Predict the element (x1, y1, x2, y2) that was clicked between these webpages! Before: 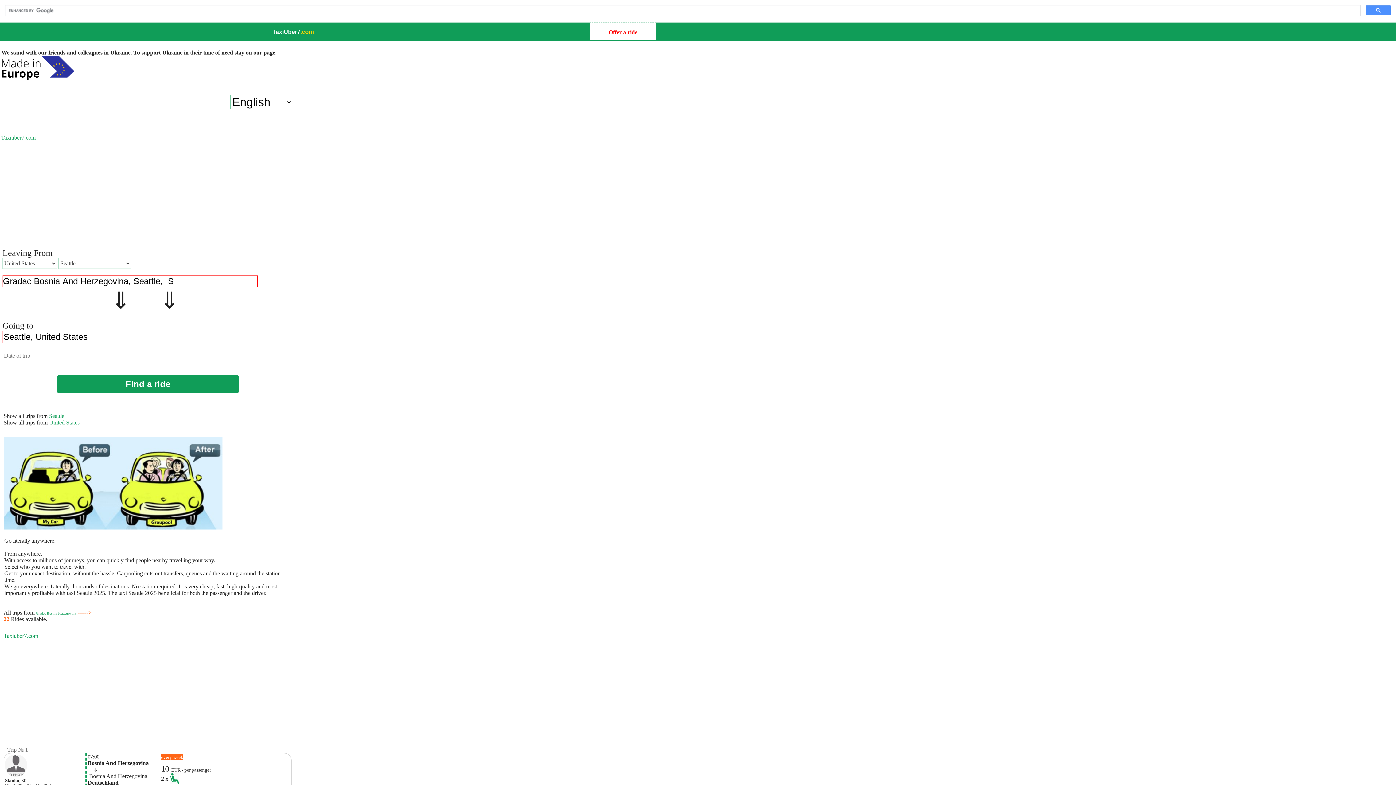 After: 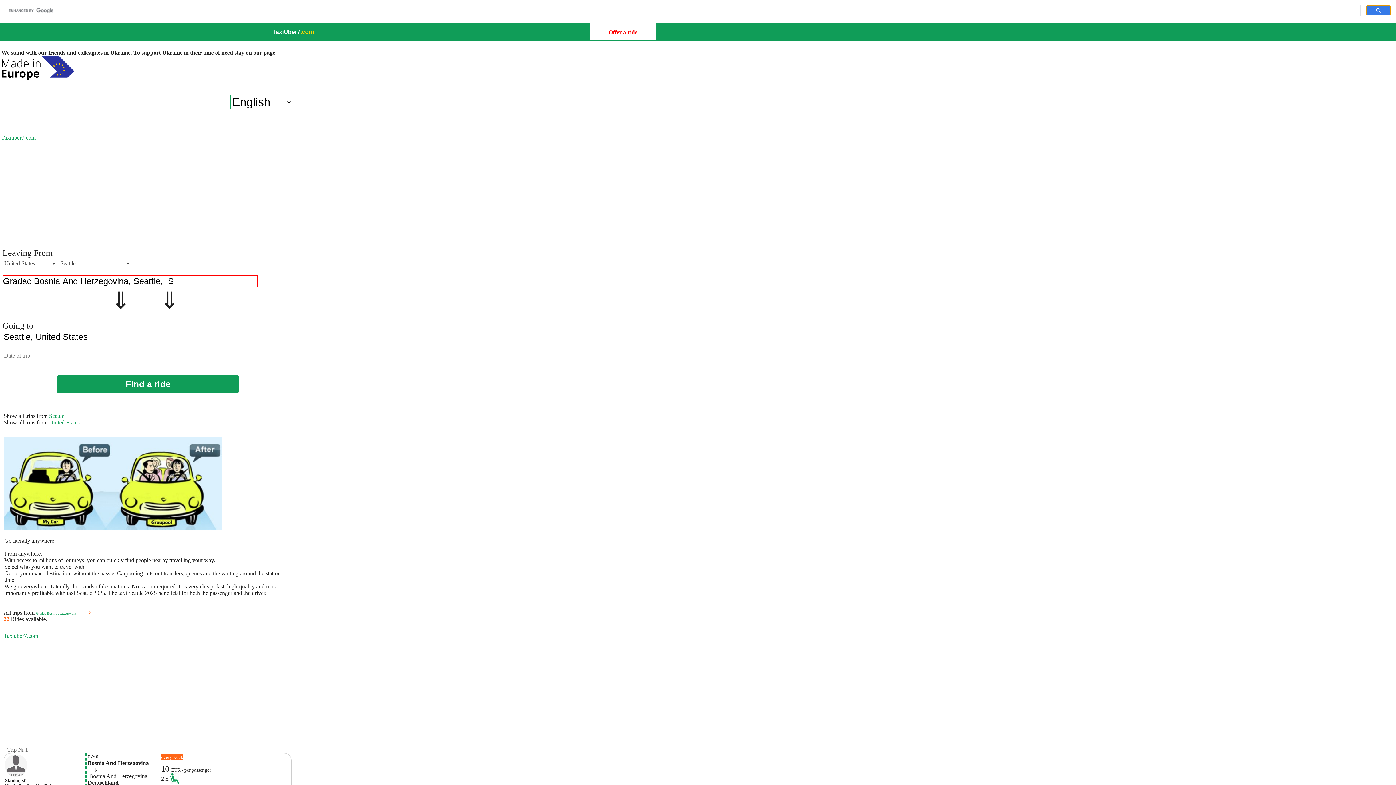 Action: bbox: (1366, 5, 1391, 15)